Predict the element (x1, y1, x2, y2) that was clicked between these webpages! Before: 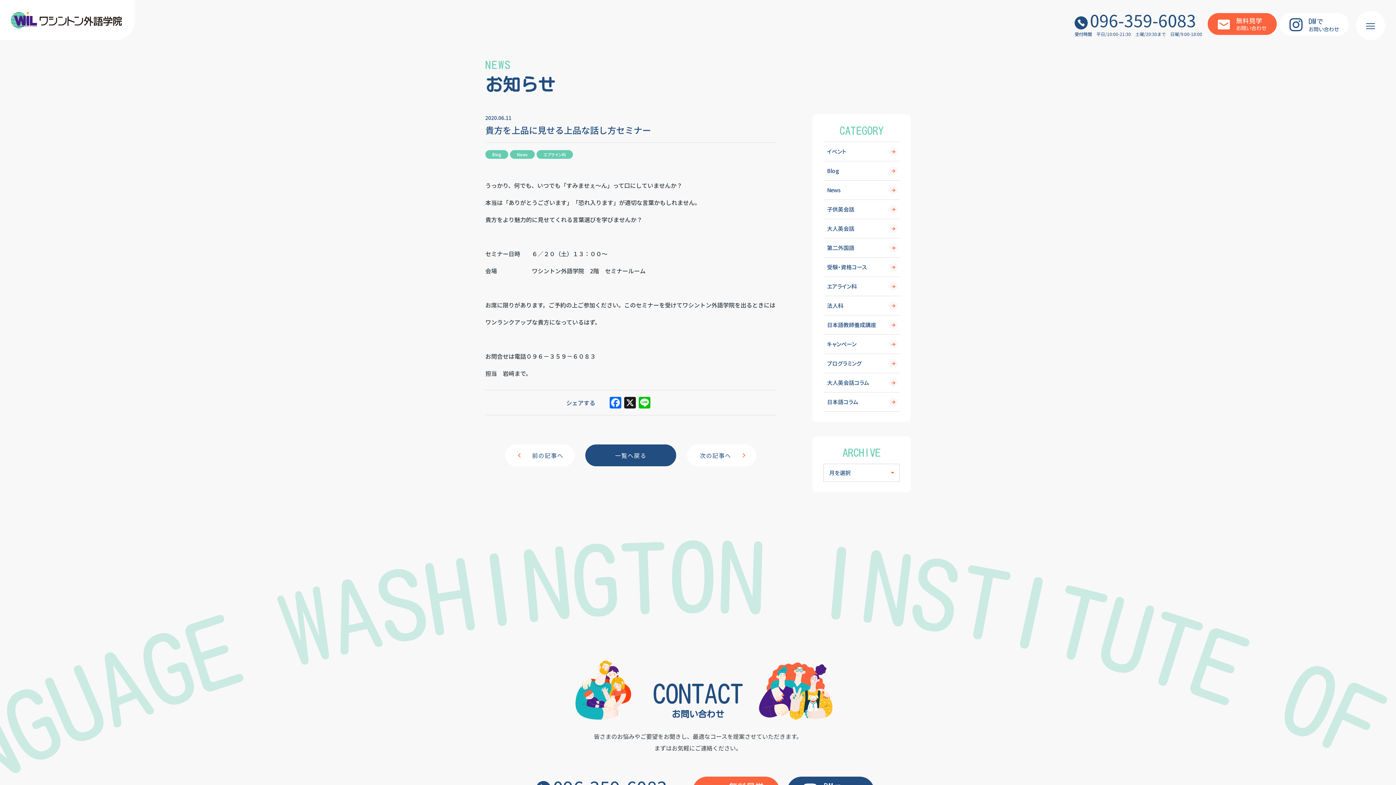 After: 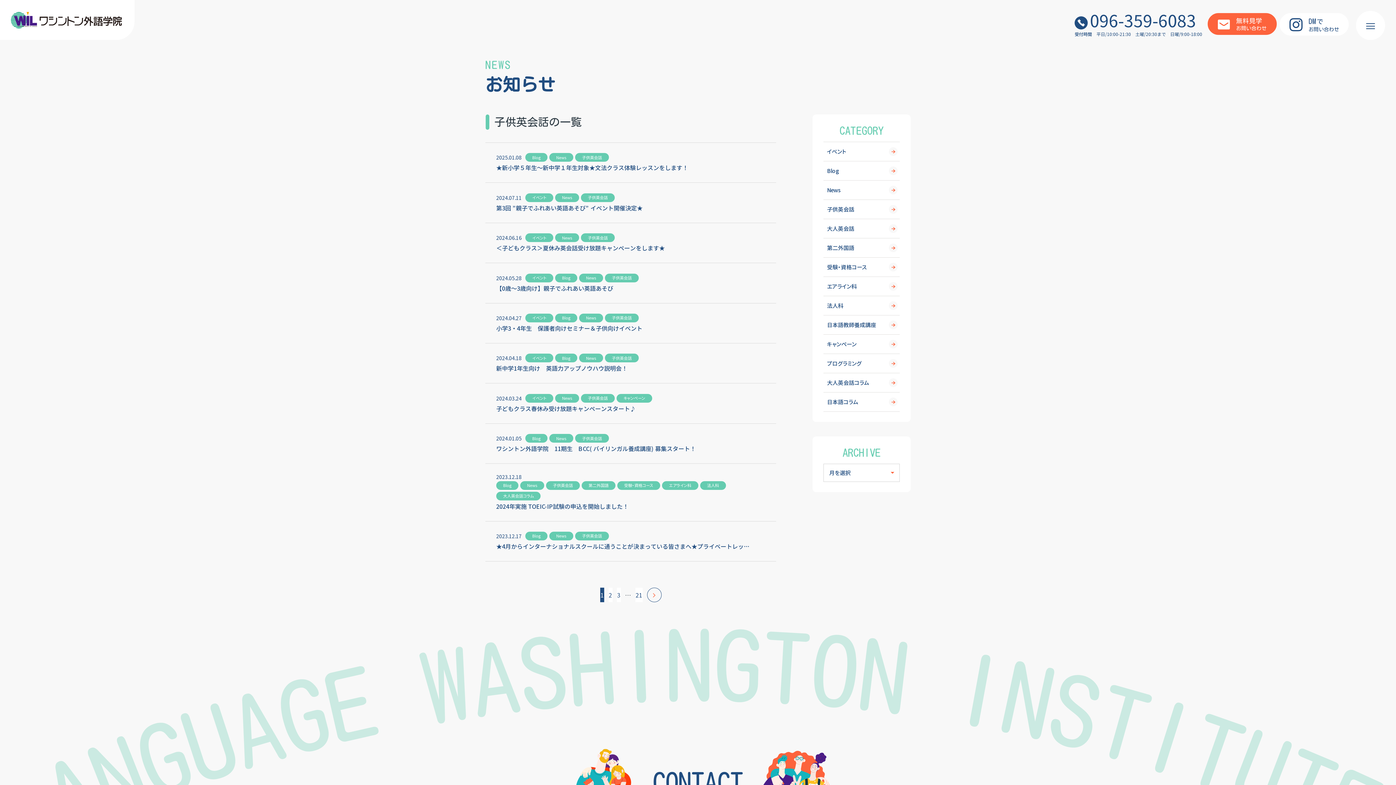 Action: label: 子供英会話 bbox: (823, 200, 900, 218)